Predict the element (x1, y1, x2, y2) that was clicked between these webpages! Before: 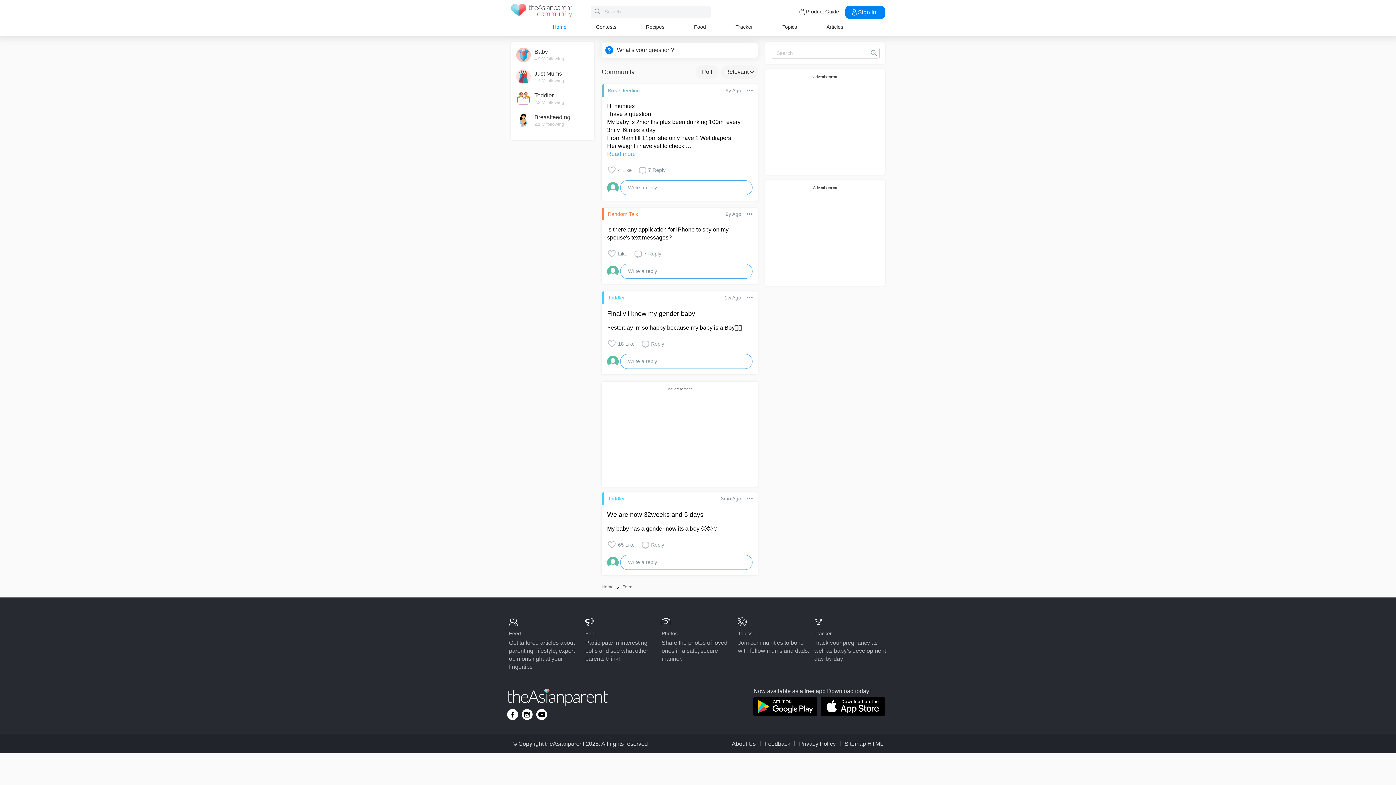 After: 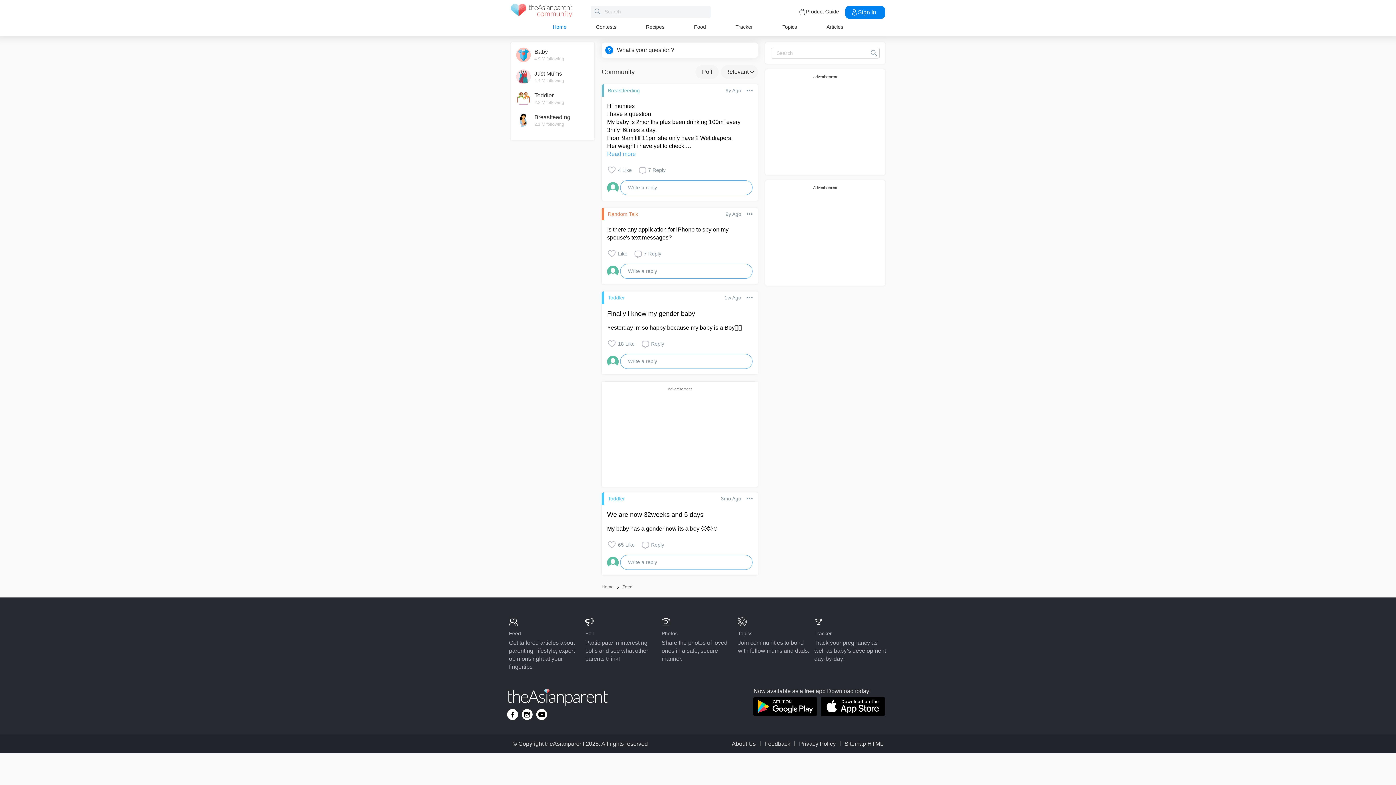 Action: label: Go to theAsianparent facebook page bbox: (507, 709, 518, 720)